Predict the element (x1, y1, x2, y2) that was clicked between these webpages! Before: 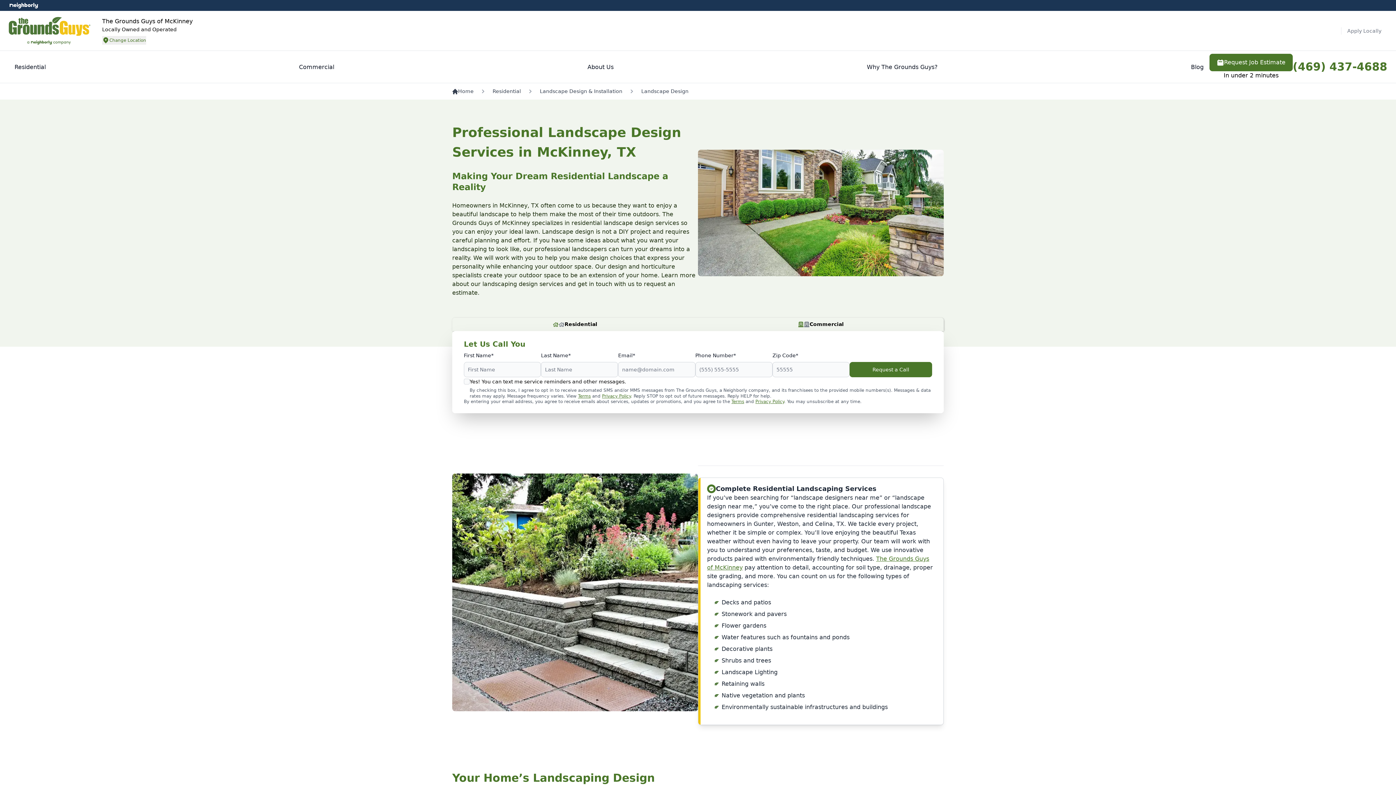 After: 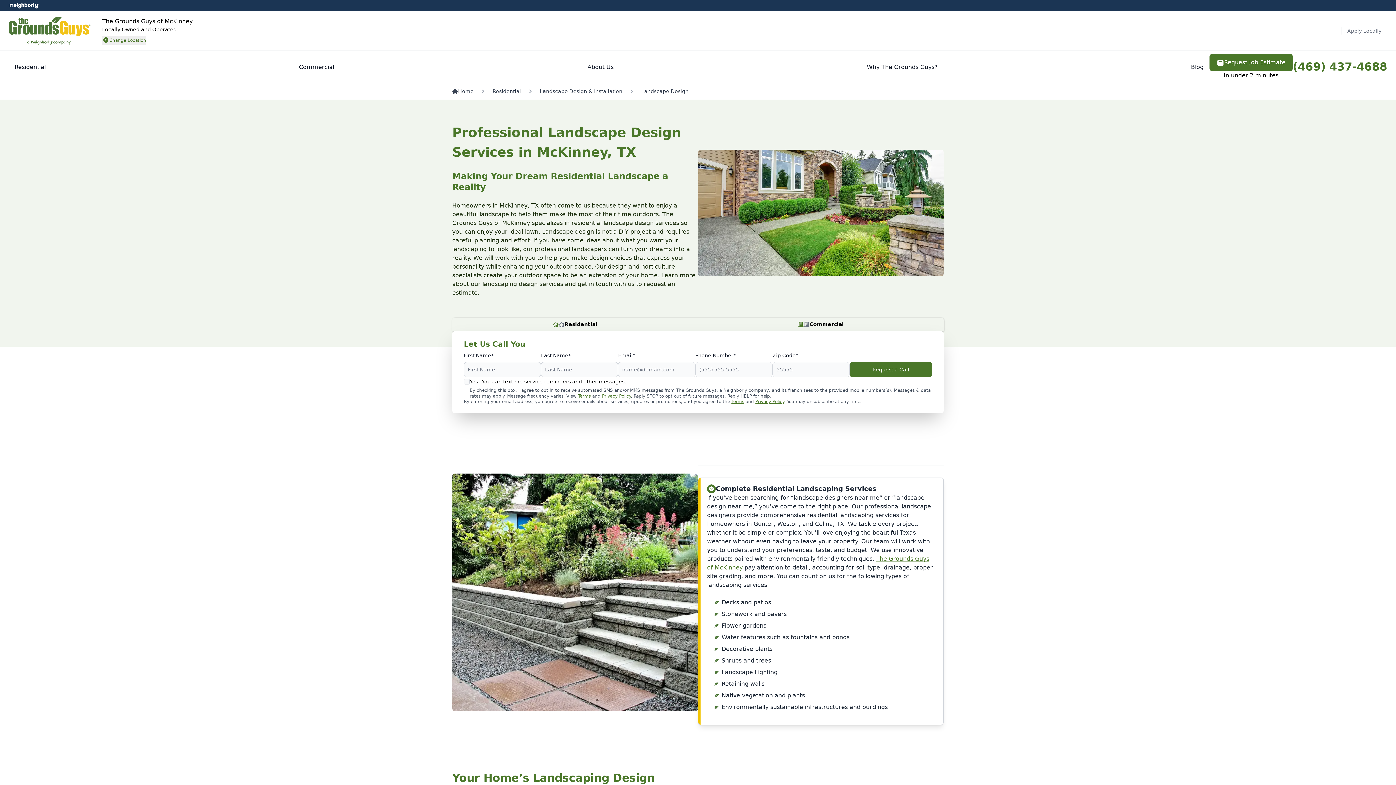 Action: bbox: (731, 399, 744, 404) label: Terms